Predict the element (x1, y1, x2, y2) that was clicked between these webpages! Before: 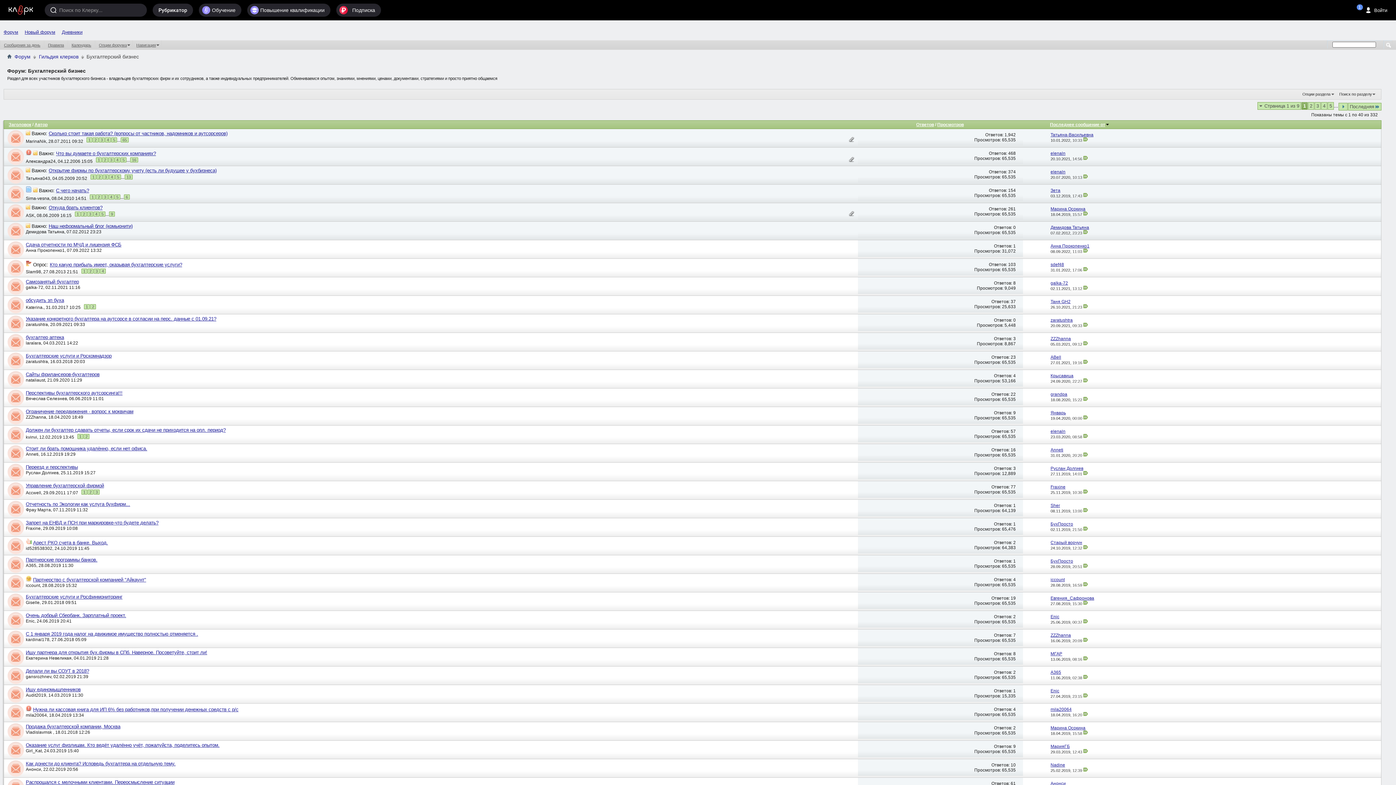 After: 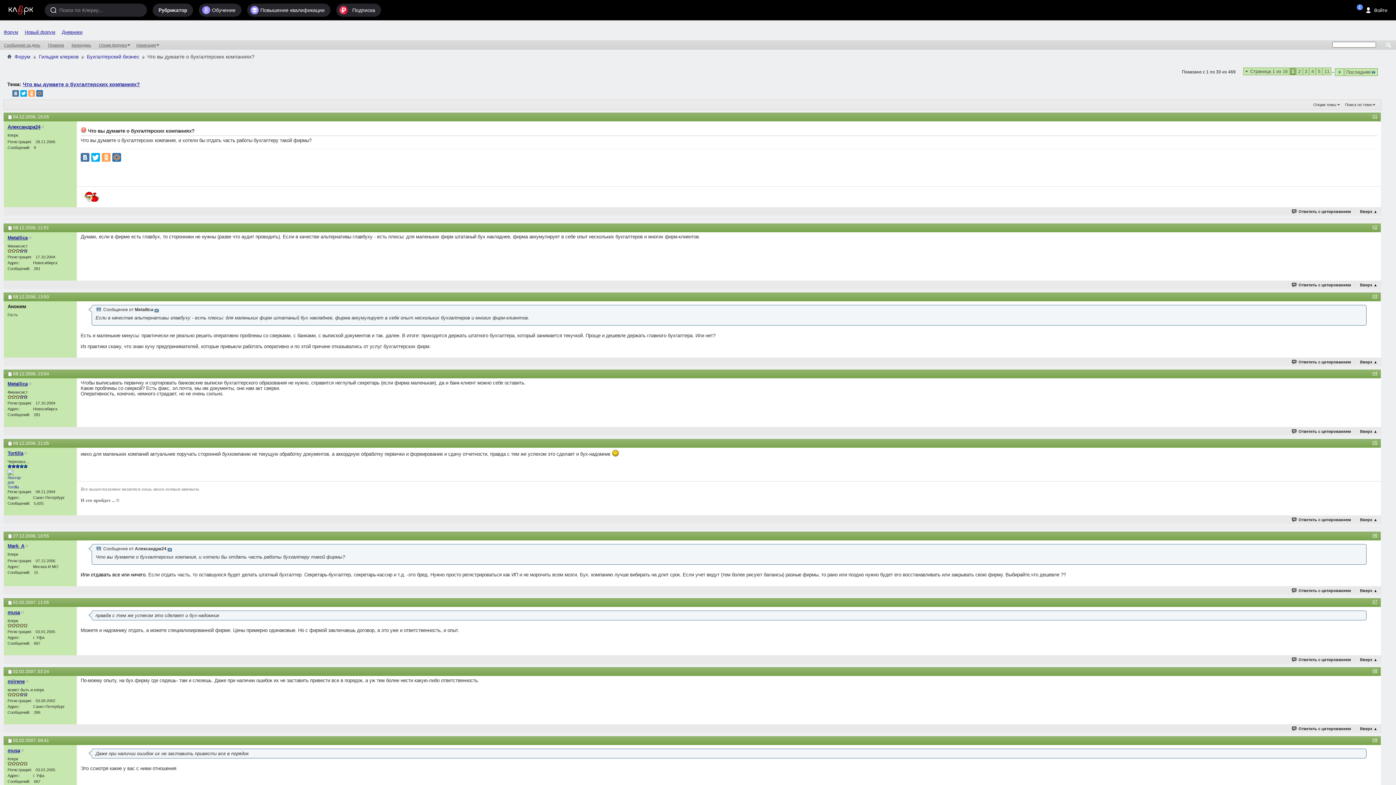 Action: label: Что вы думаете о бухгалтерских компаниях? bbox: (56, 150, 156, 156)